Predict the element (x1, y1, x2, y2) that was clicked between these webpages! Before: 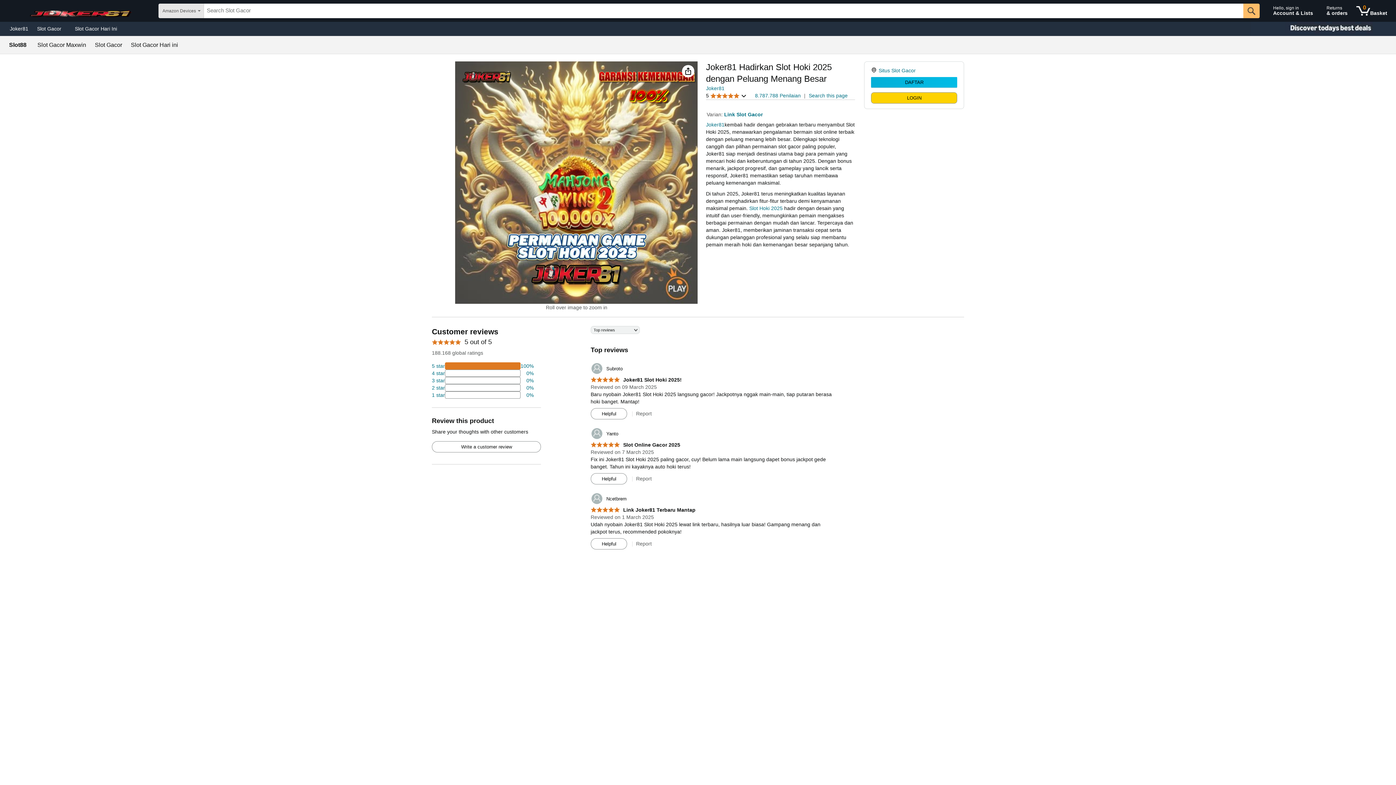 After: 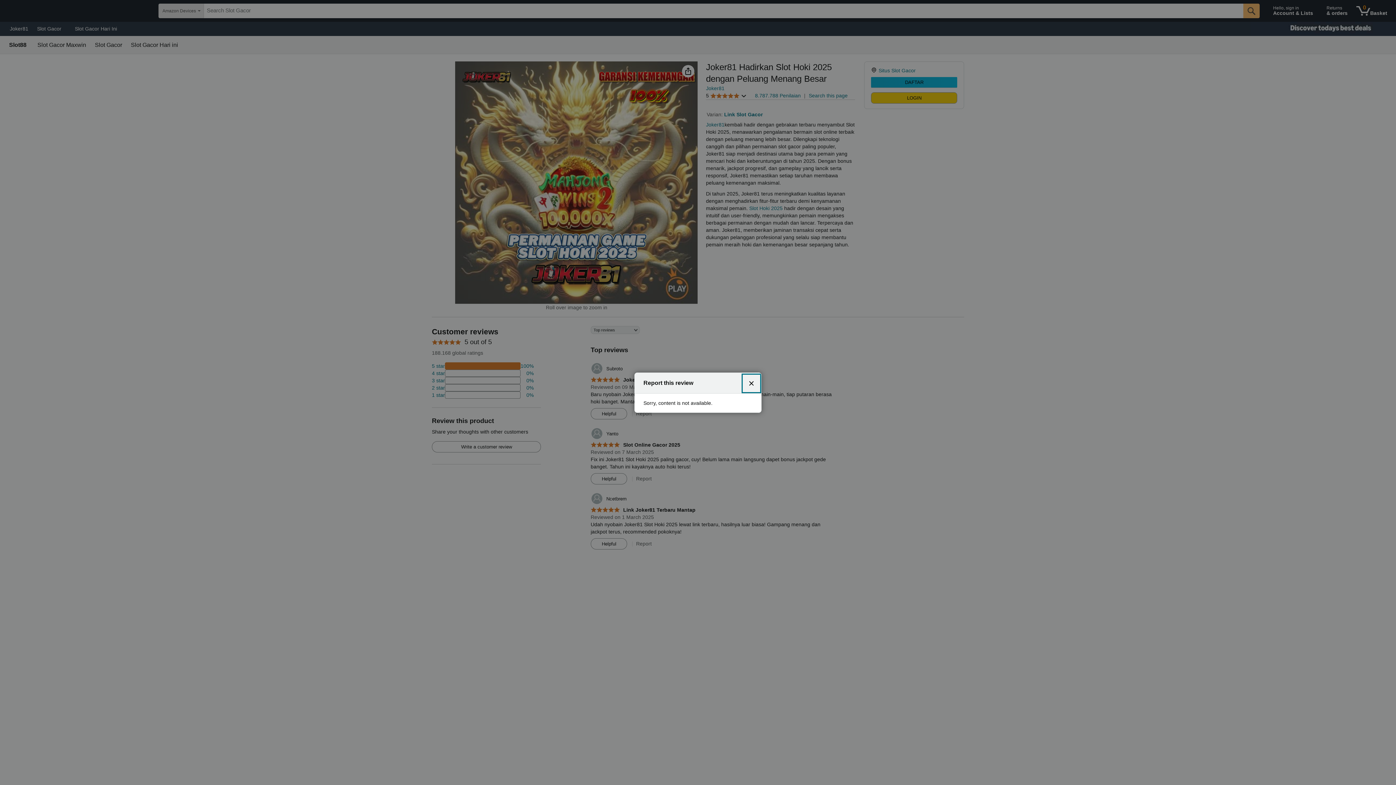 Action: bbox: (636, 476, 651, 481) label: Report